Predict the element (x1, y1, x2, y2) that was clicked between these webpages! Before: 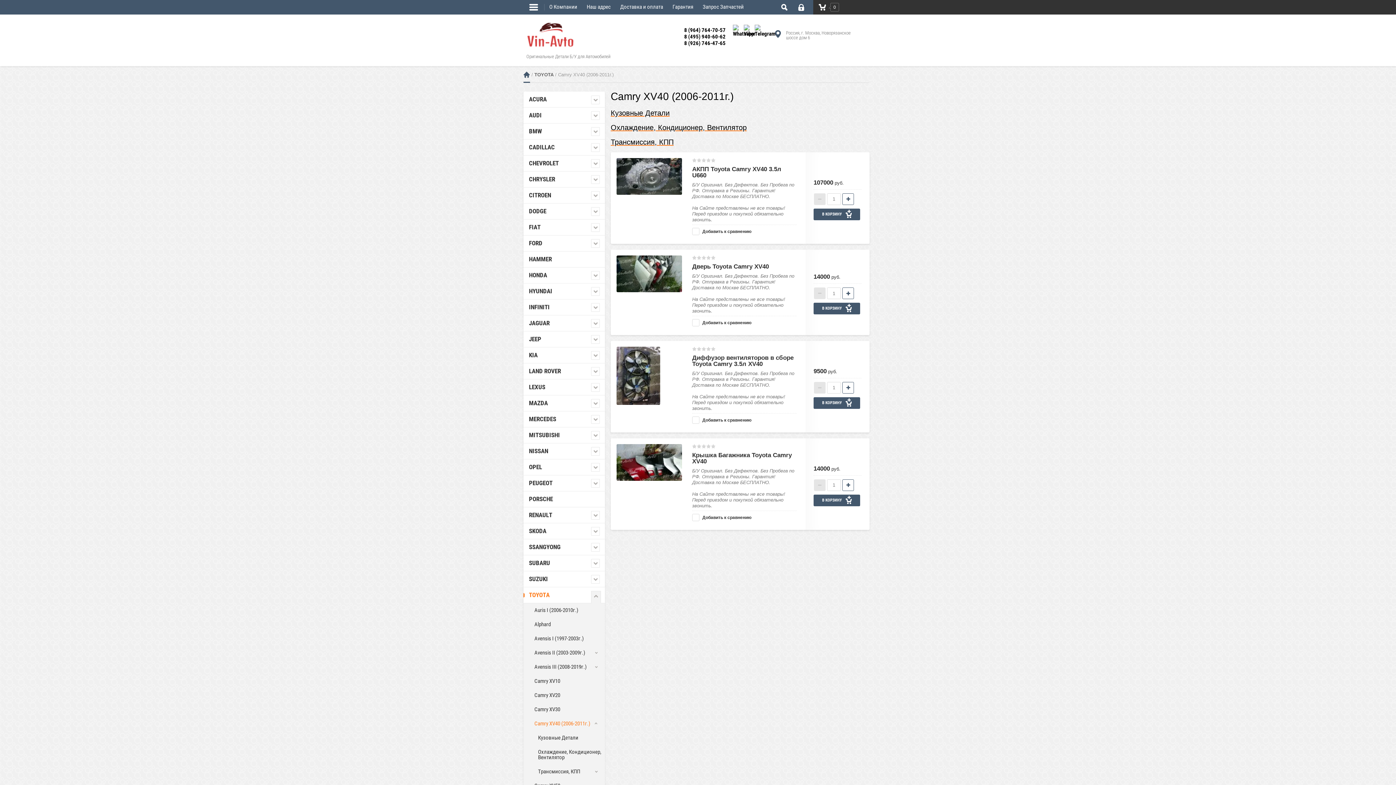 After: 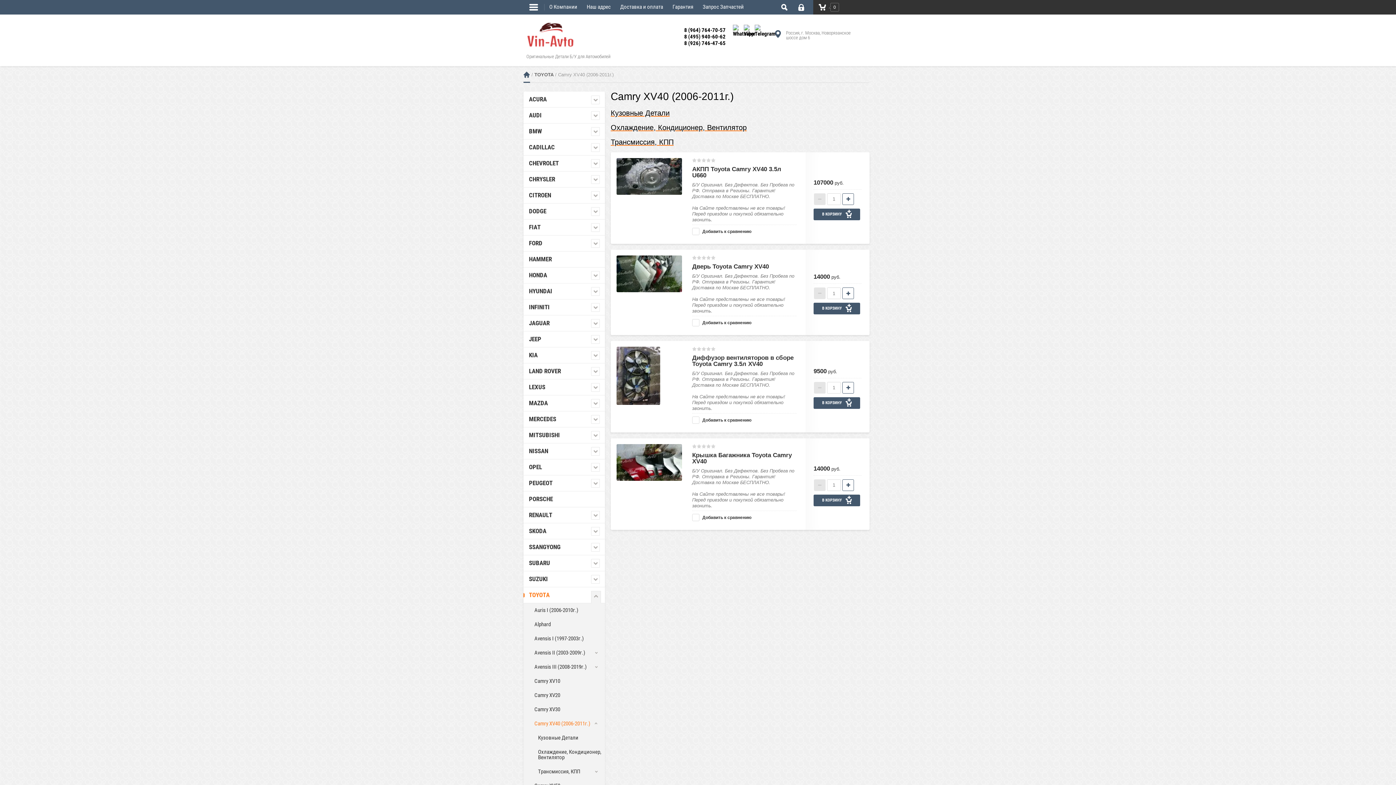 Action: bbox: (532, 717, 605, 731) label: Camry XV40 (2006-2011г.)